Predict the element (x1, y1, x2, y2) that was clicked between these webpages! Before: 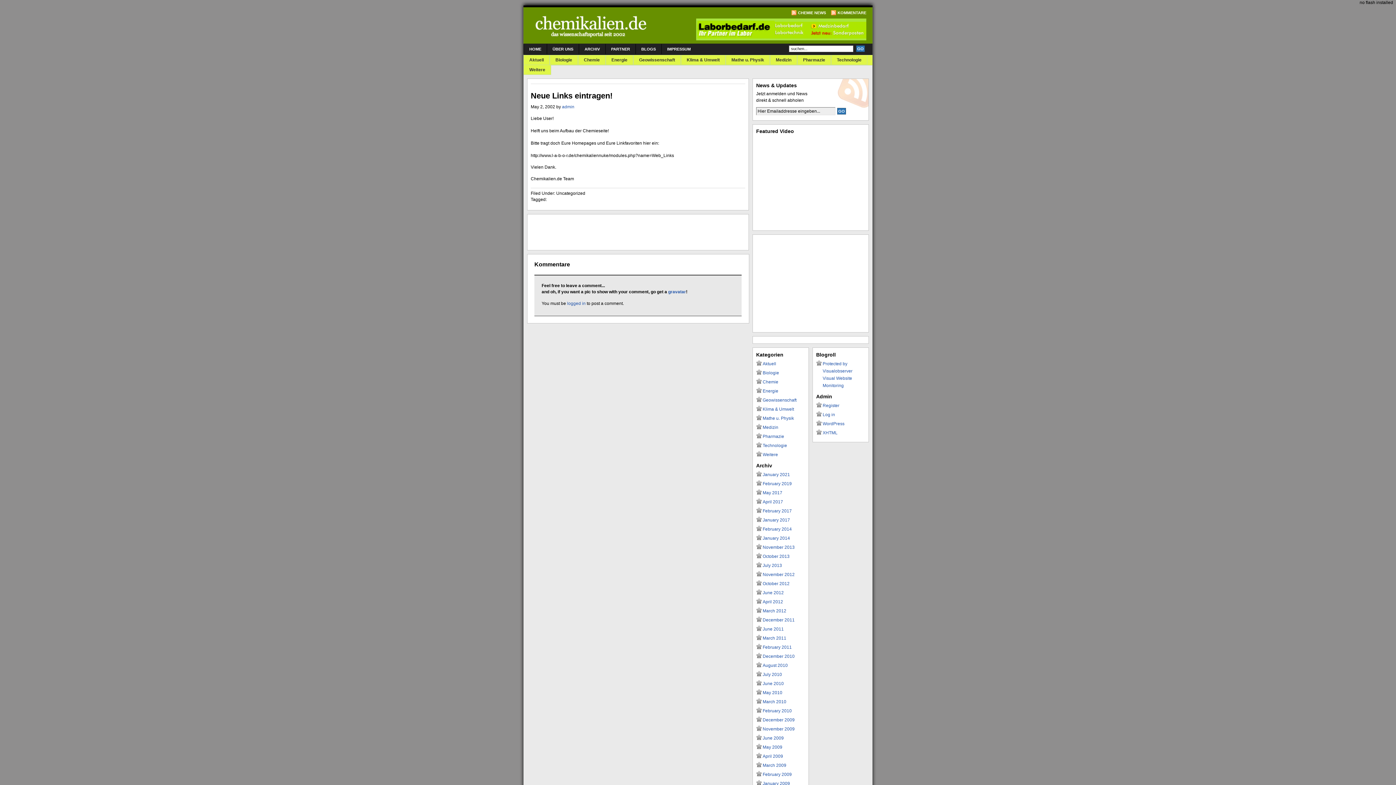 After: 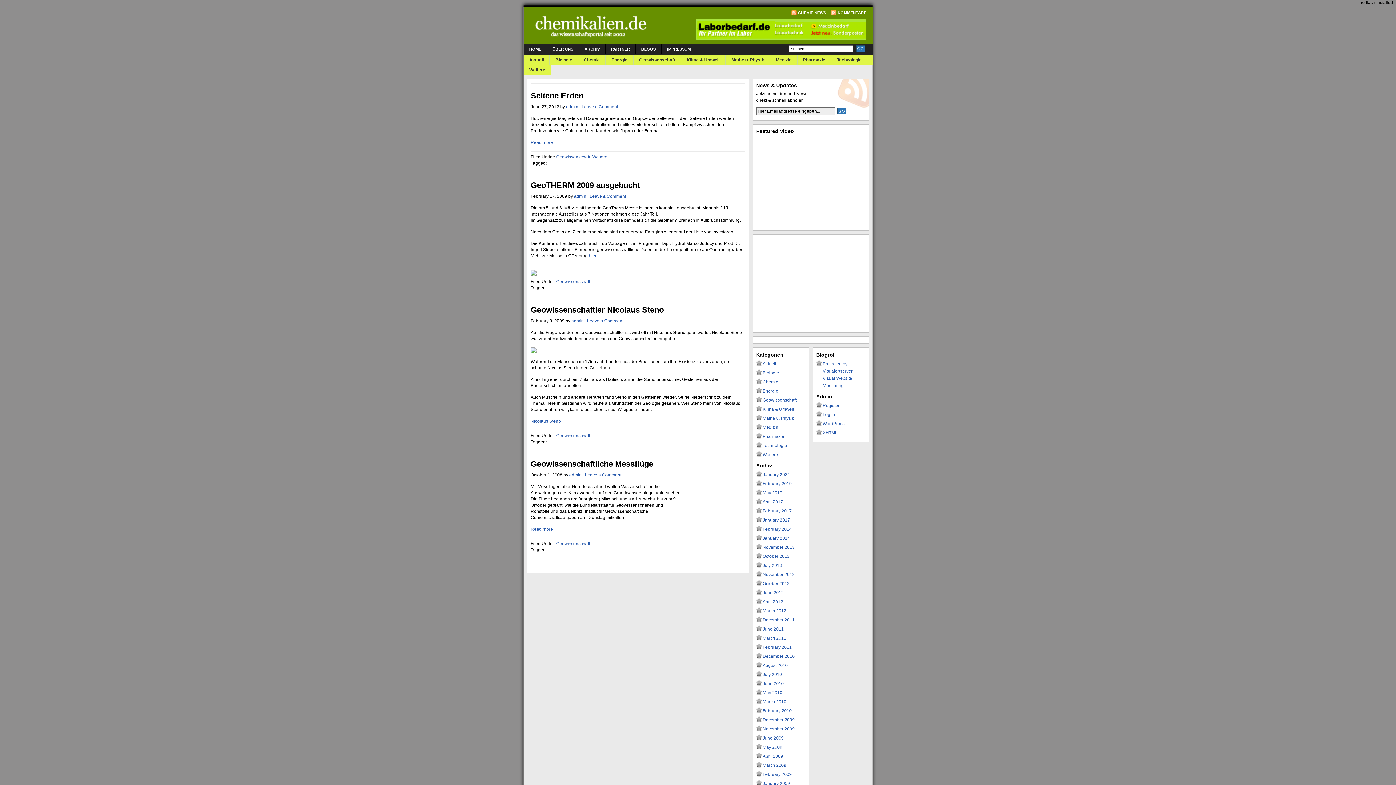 Action: label: Geowissenschaft bbox: (762, 397, 796, 402)